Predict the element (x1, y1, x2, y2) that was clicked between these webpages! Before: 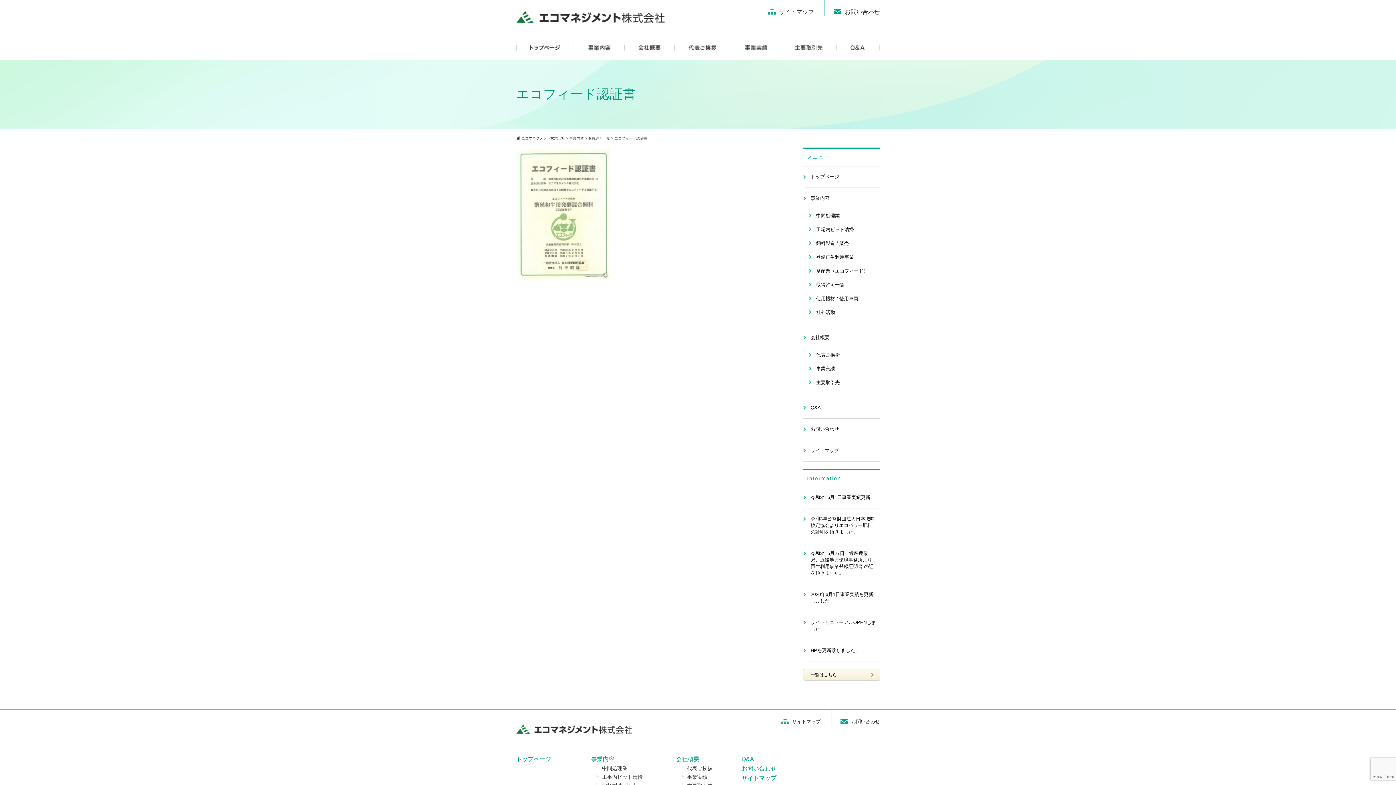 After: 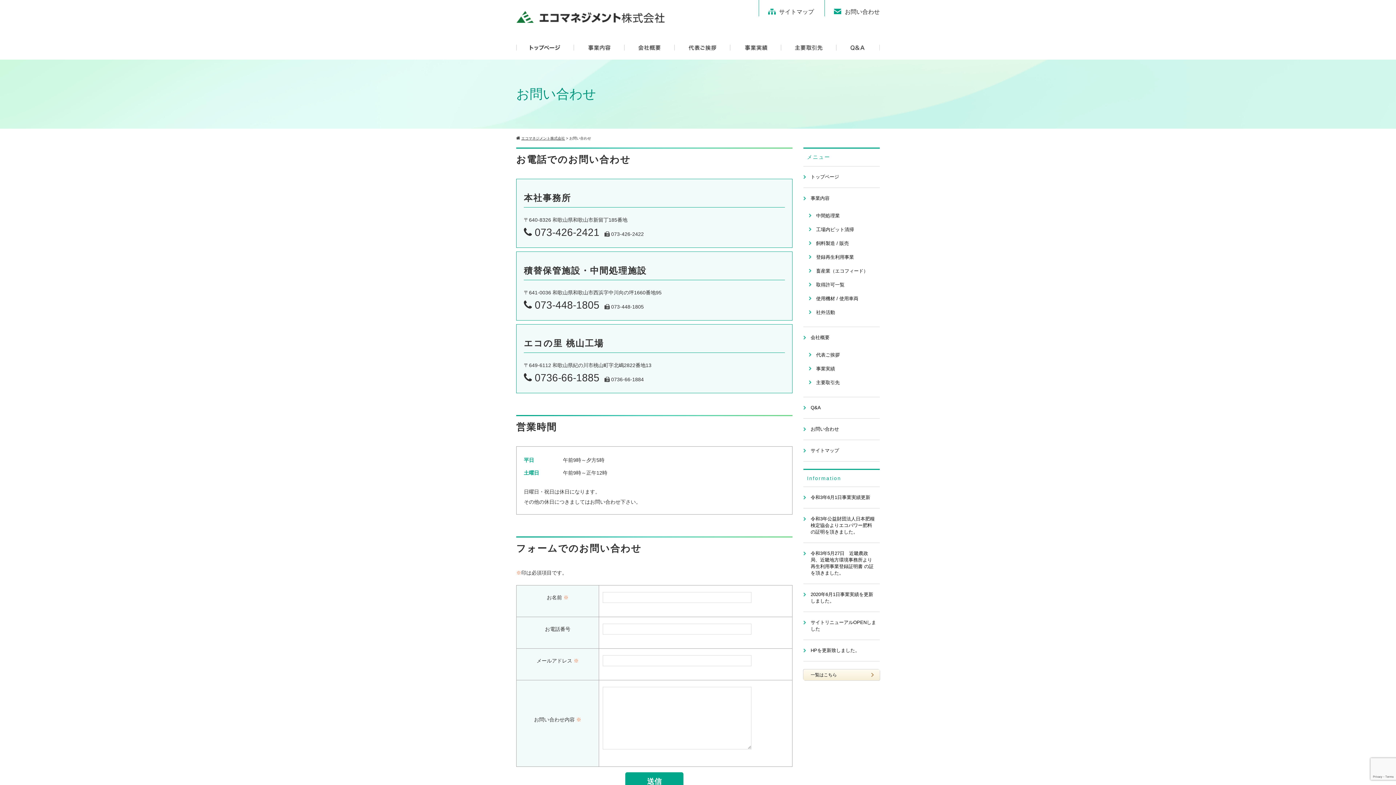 Action: bbox: (840, 719, 880, 724) label: お問い合わせ